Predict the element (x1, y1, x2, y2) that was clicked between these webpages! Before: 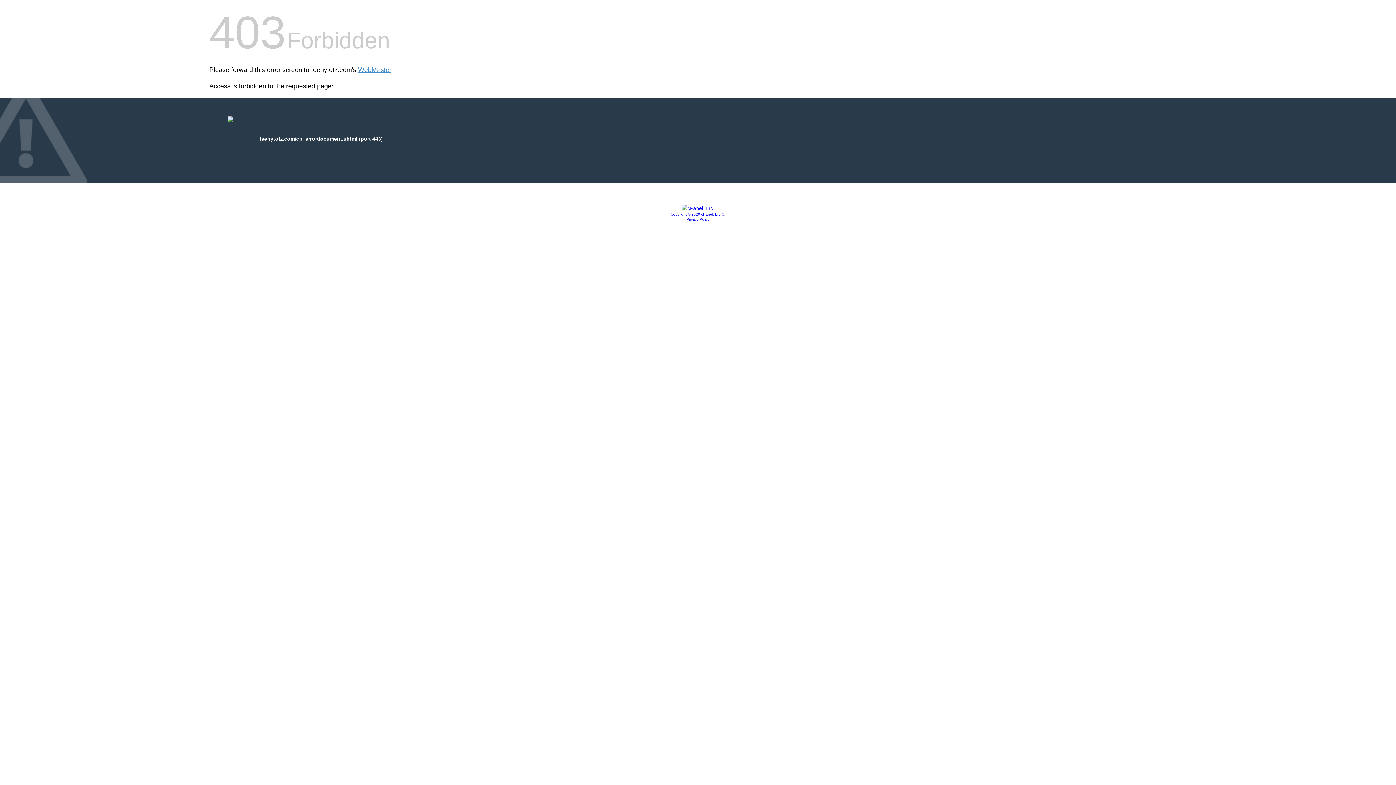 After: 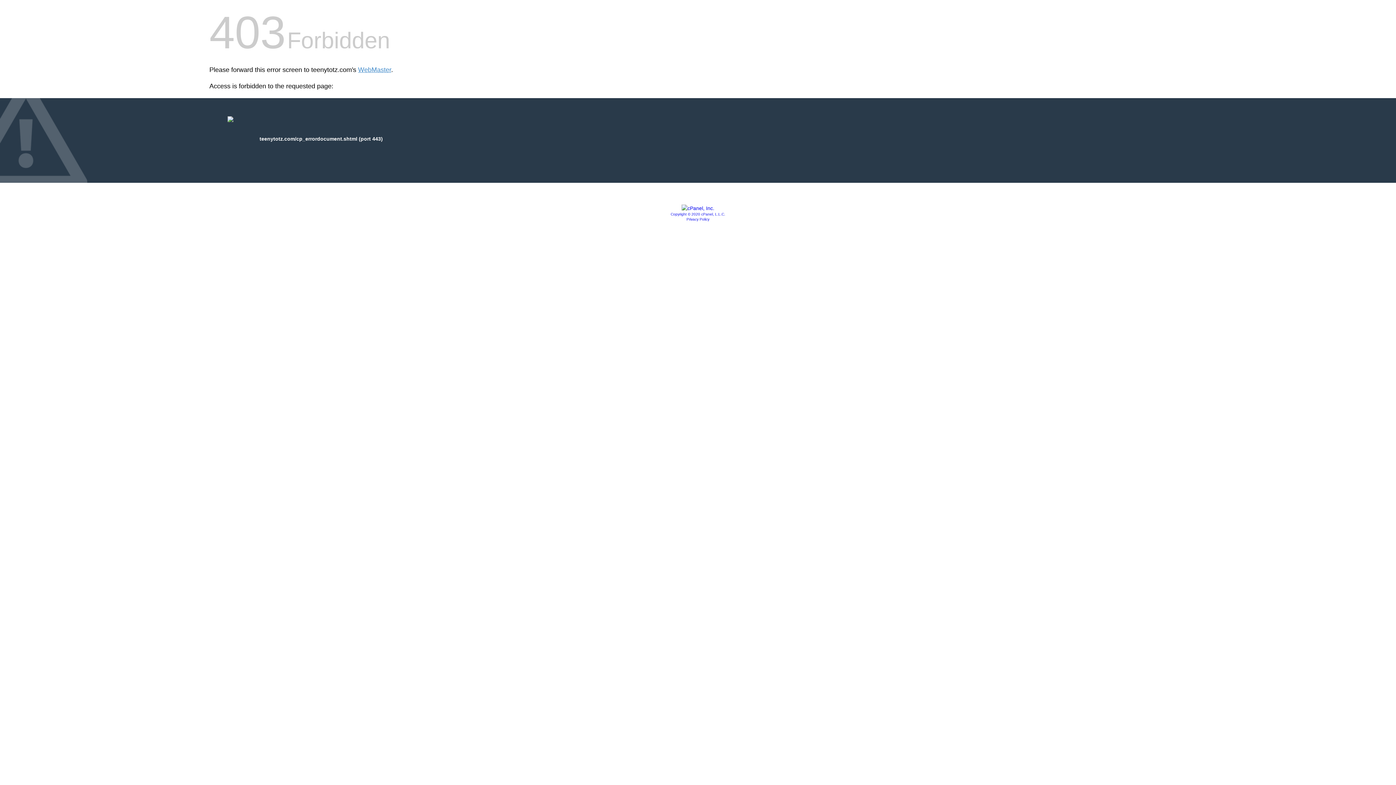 Action: bbox: (670, 212, 725, 216) label: Copyright © 2020 cPanel, L.L.C.